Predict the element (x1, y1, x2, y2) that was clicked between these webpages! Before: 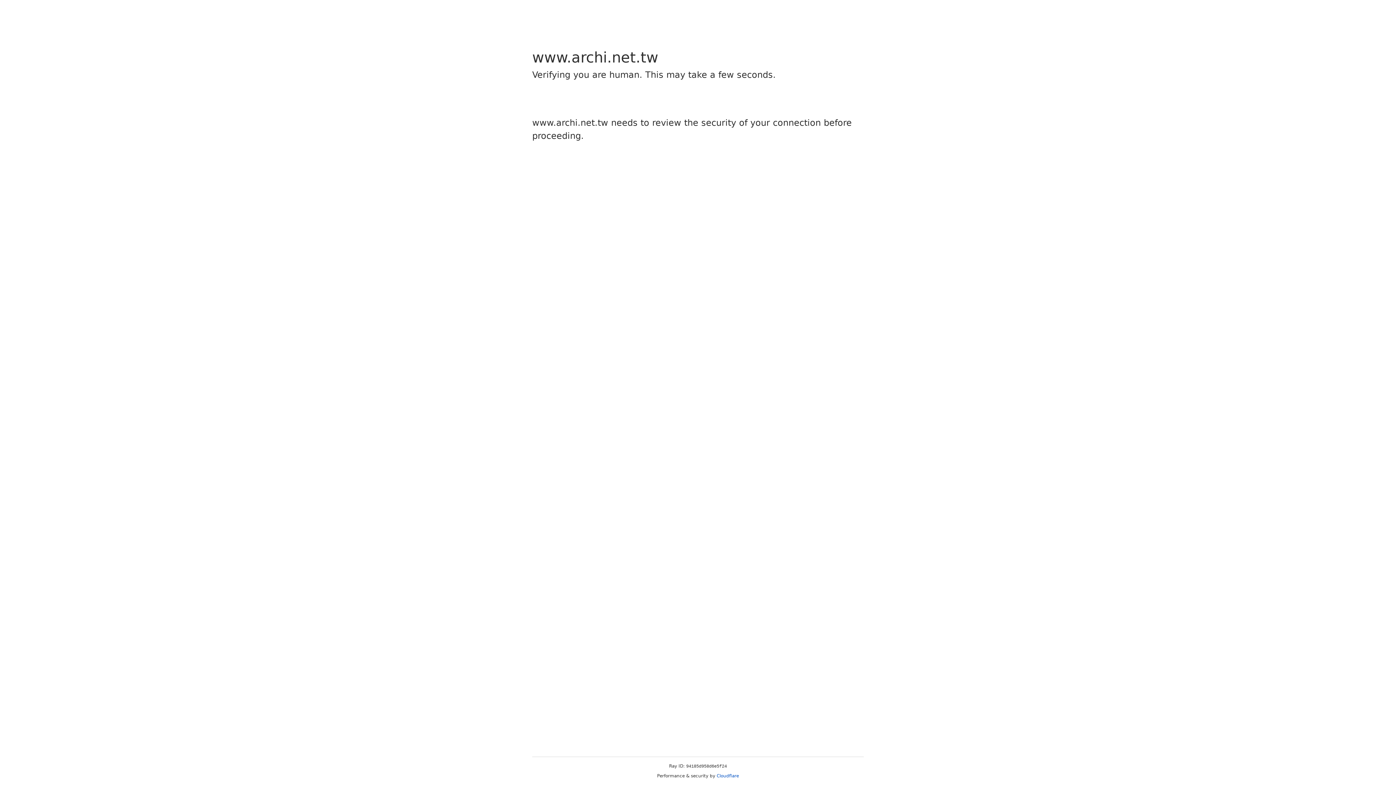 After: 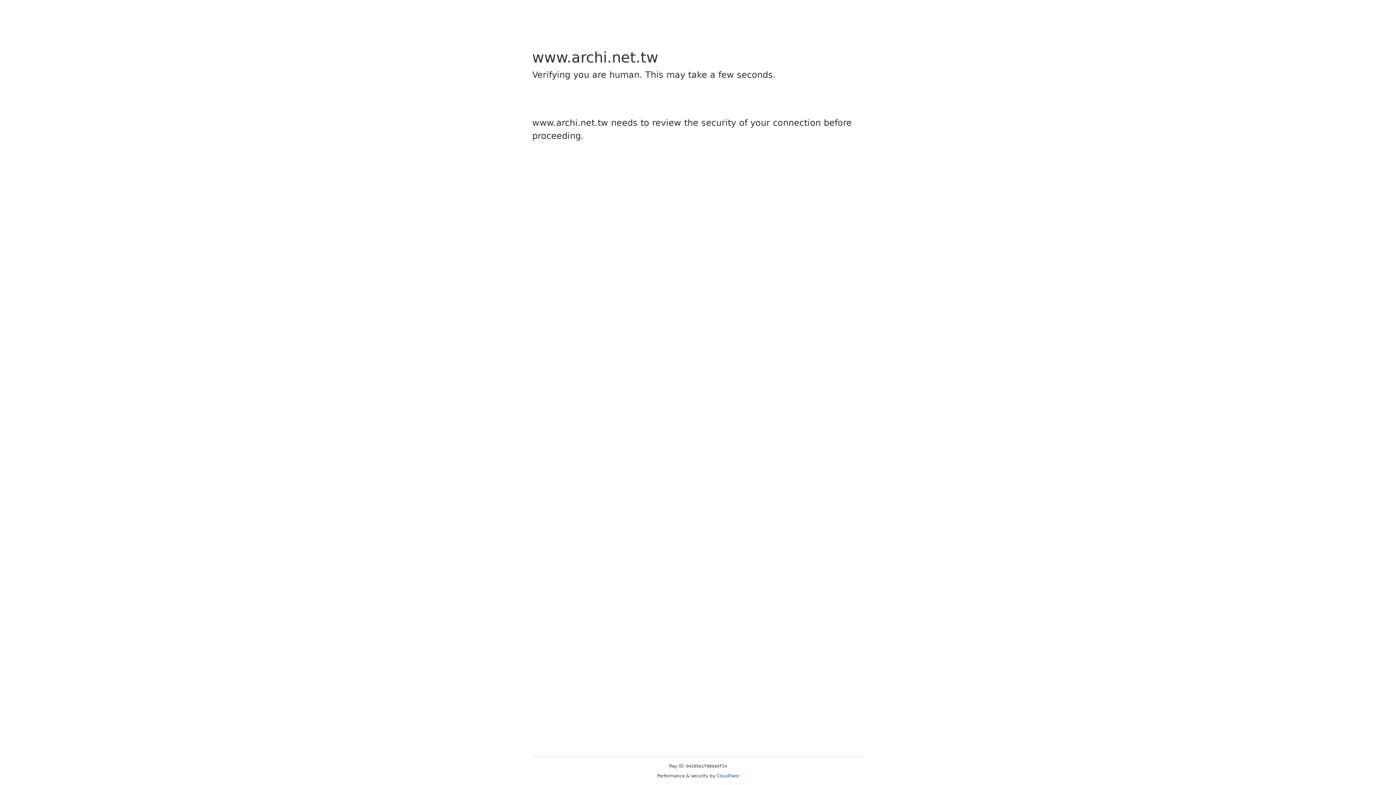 Action: bbox: (716, 773, 739, 778) label: Cloudflare